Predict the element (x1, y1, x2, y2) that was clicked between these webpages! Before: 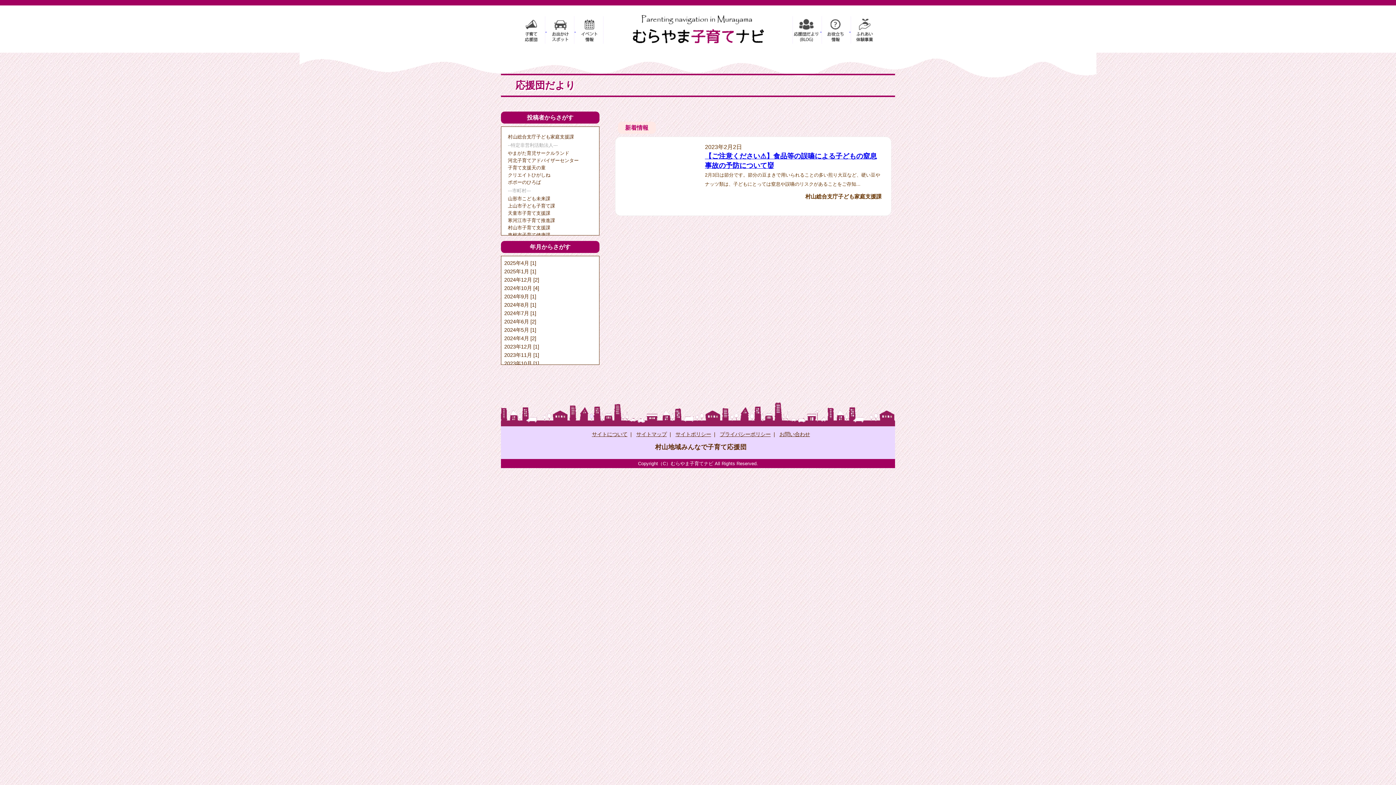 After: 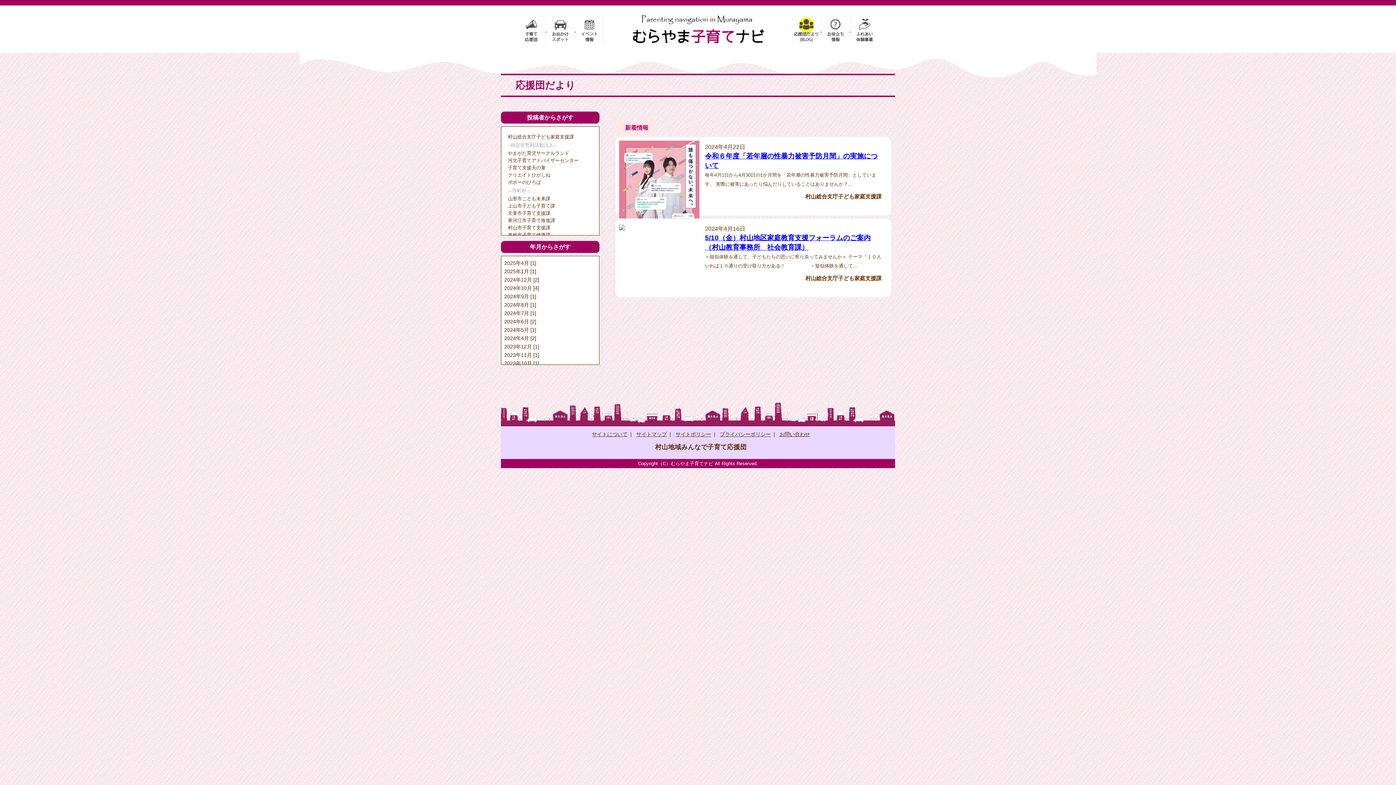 Action: bbox: (504, 334, 596, 342) label: 2024年4月 [2]